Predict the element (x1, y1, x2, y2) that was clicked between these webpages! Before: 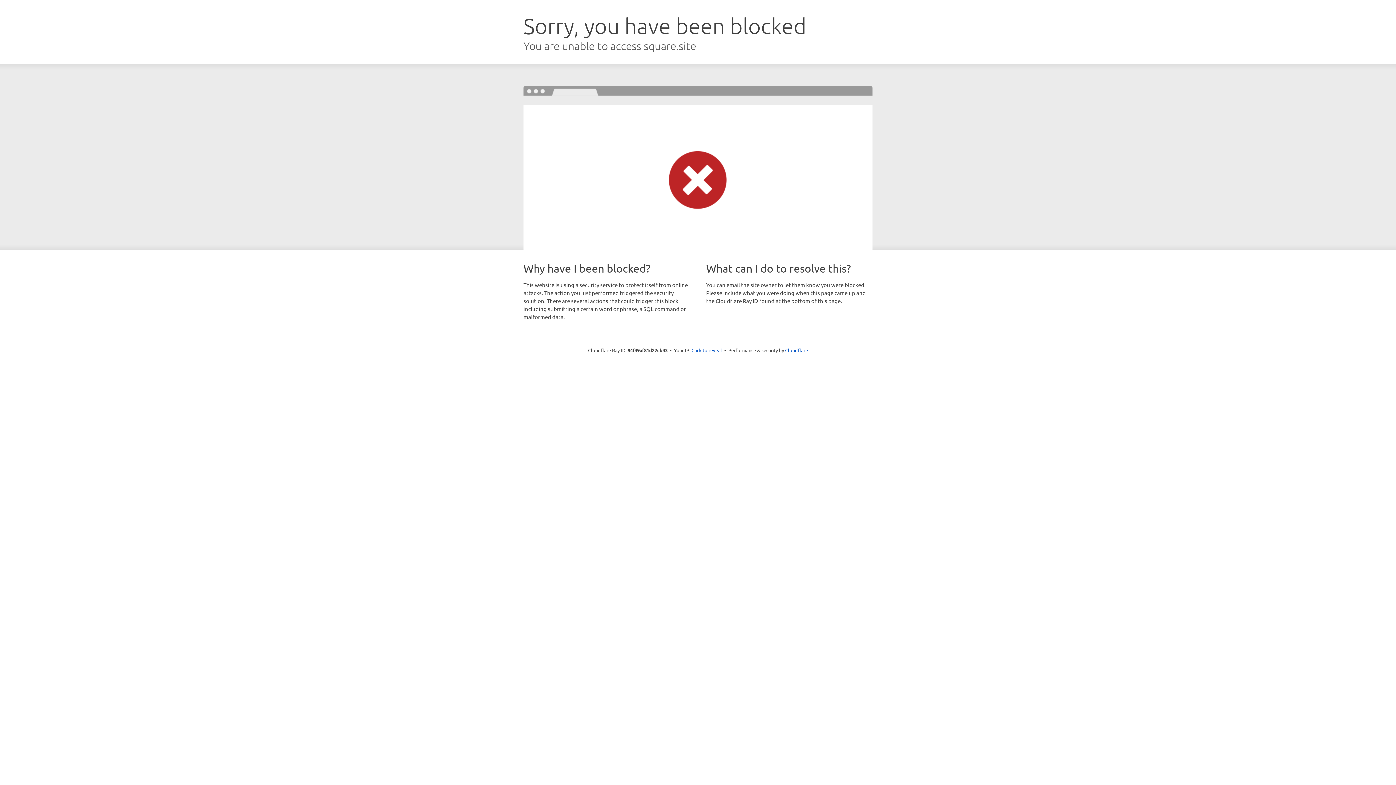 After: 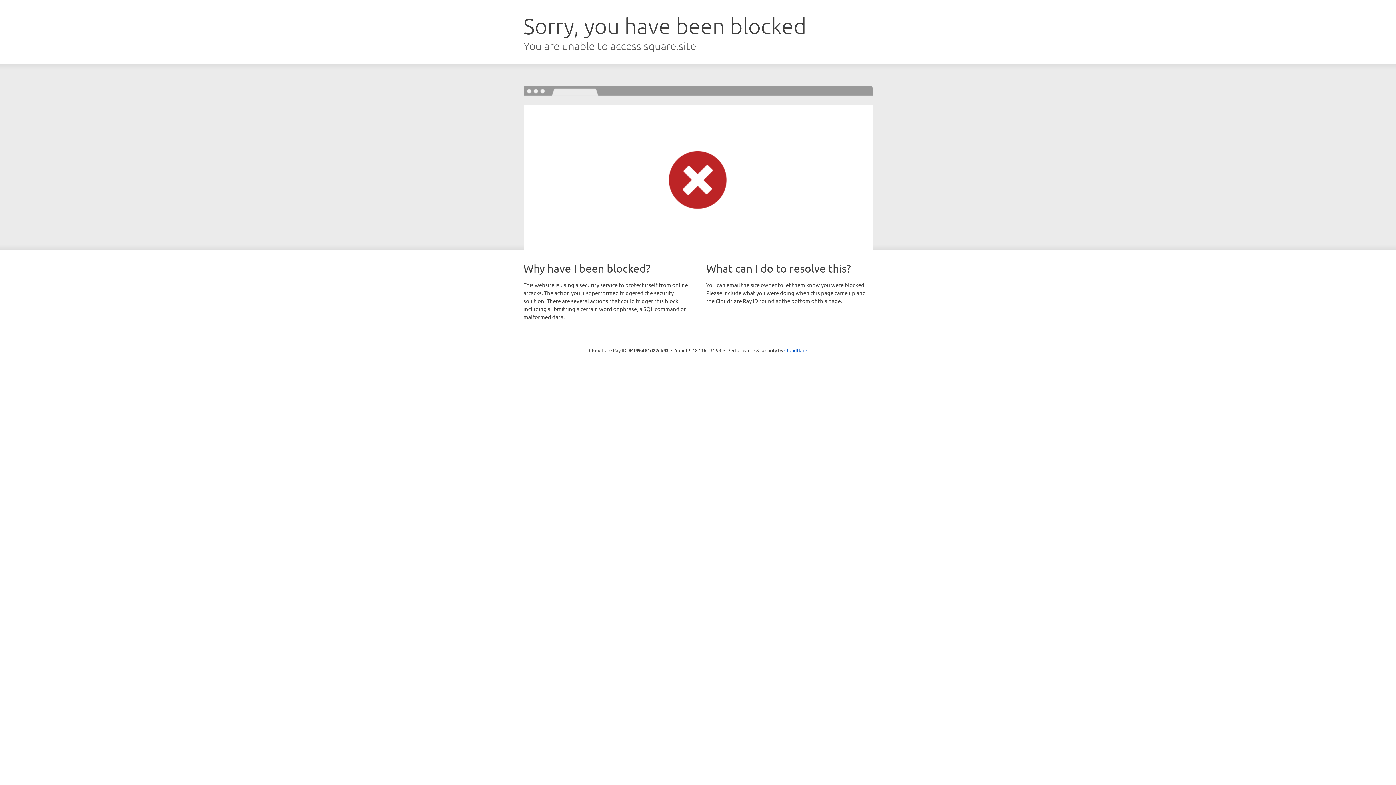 Action: label: Click to reveal bbox: (691, 346, 722, 353)